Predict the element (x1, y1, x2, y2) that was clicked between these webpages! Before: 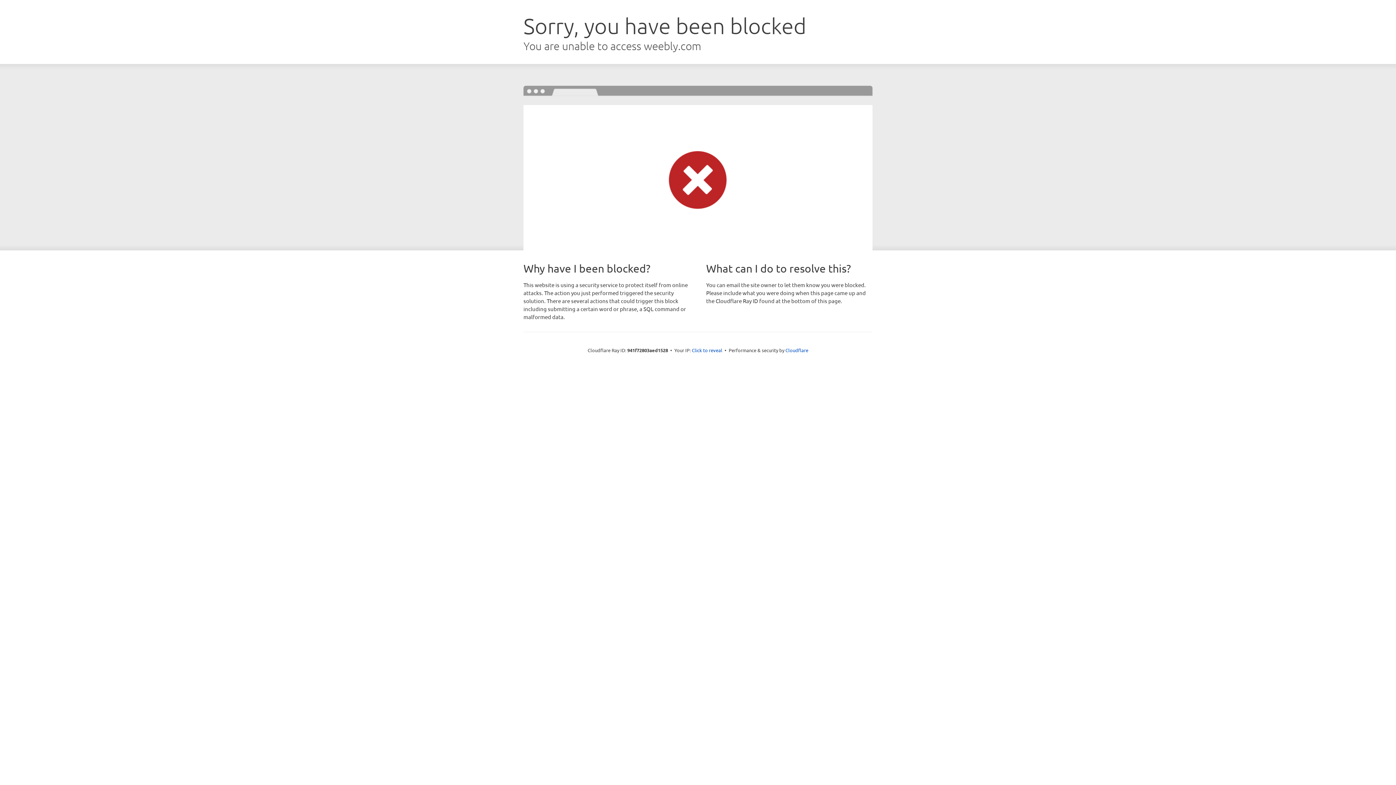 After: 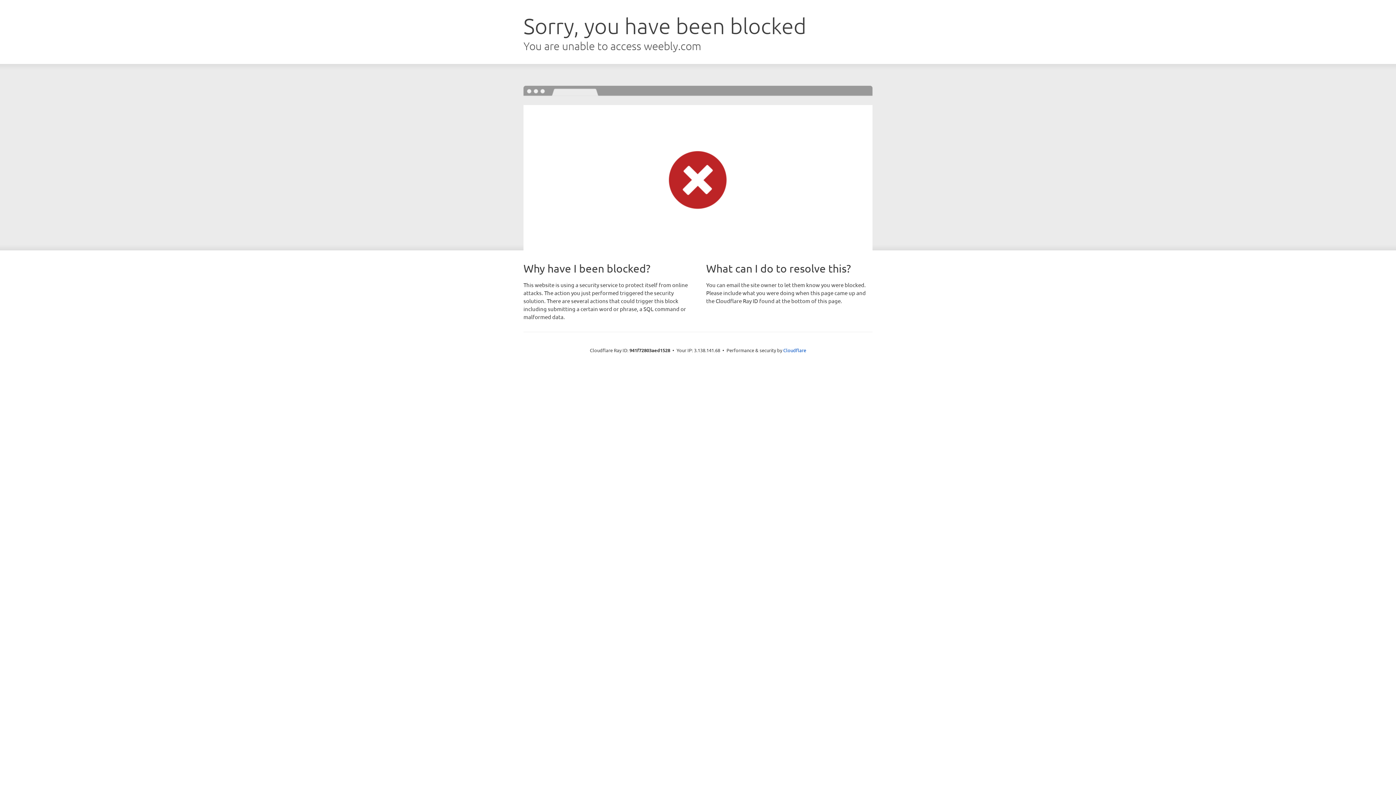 Action: bbox: (692, 346, 722, 353) label: Click to reveal